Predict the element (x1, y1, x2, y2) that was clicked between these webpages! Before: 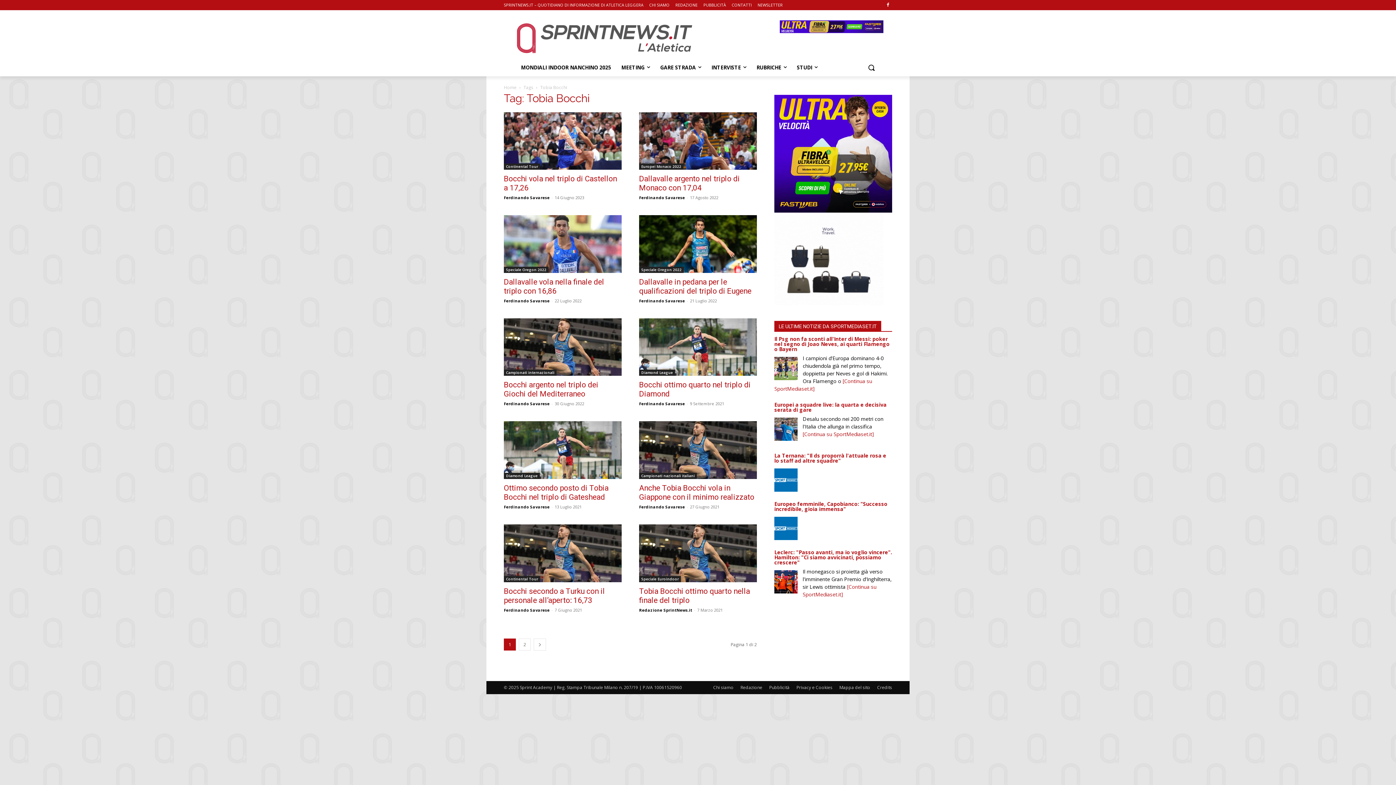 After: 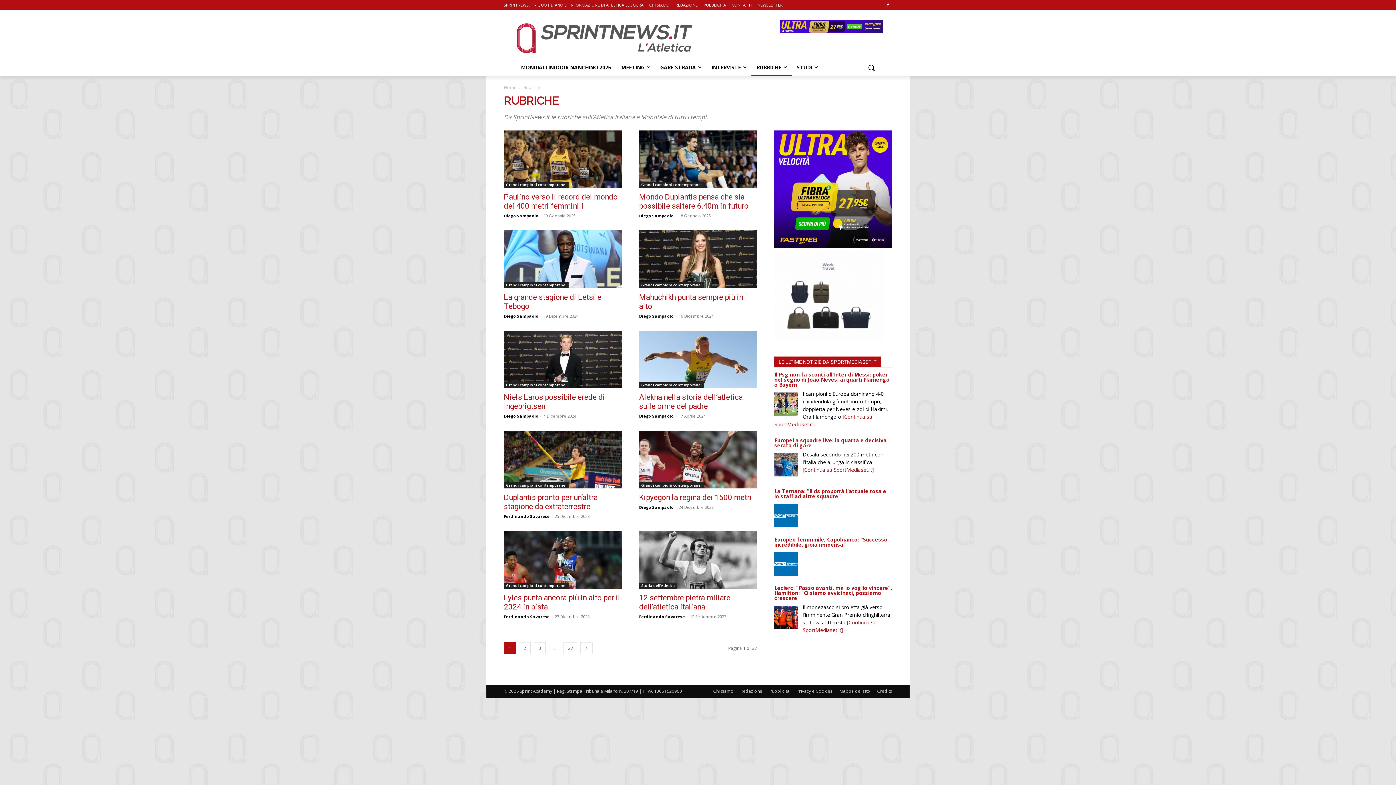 Action: label: RUBRICHE bbox: (751, 58, 792, 76)